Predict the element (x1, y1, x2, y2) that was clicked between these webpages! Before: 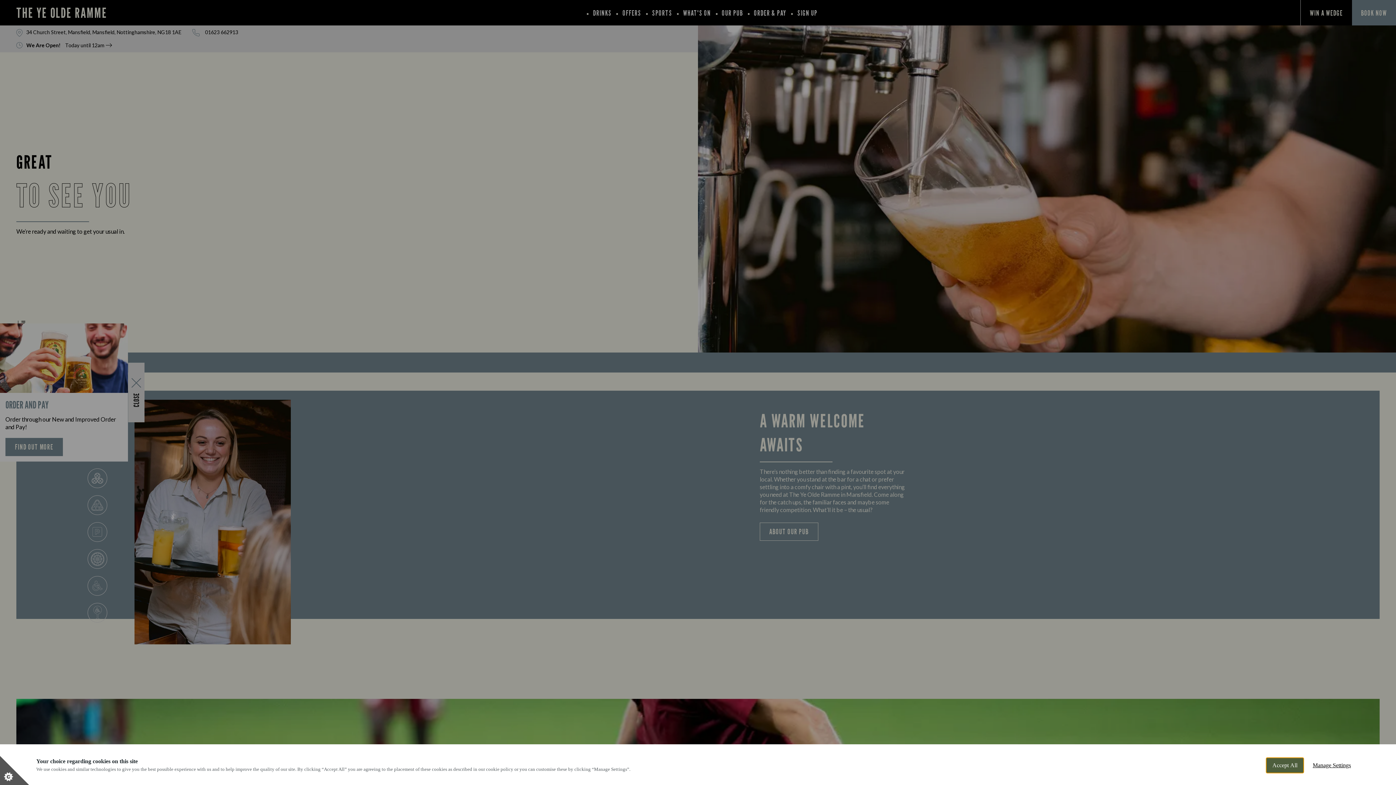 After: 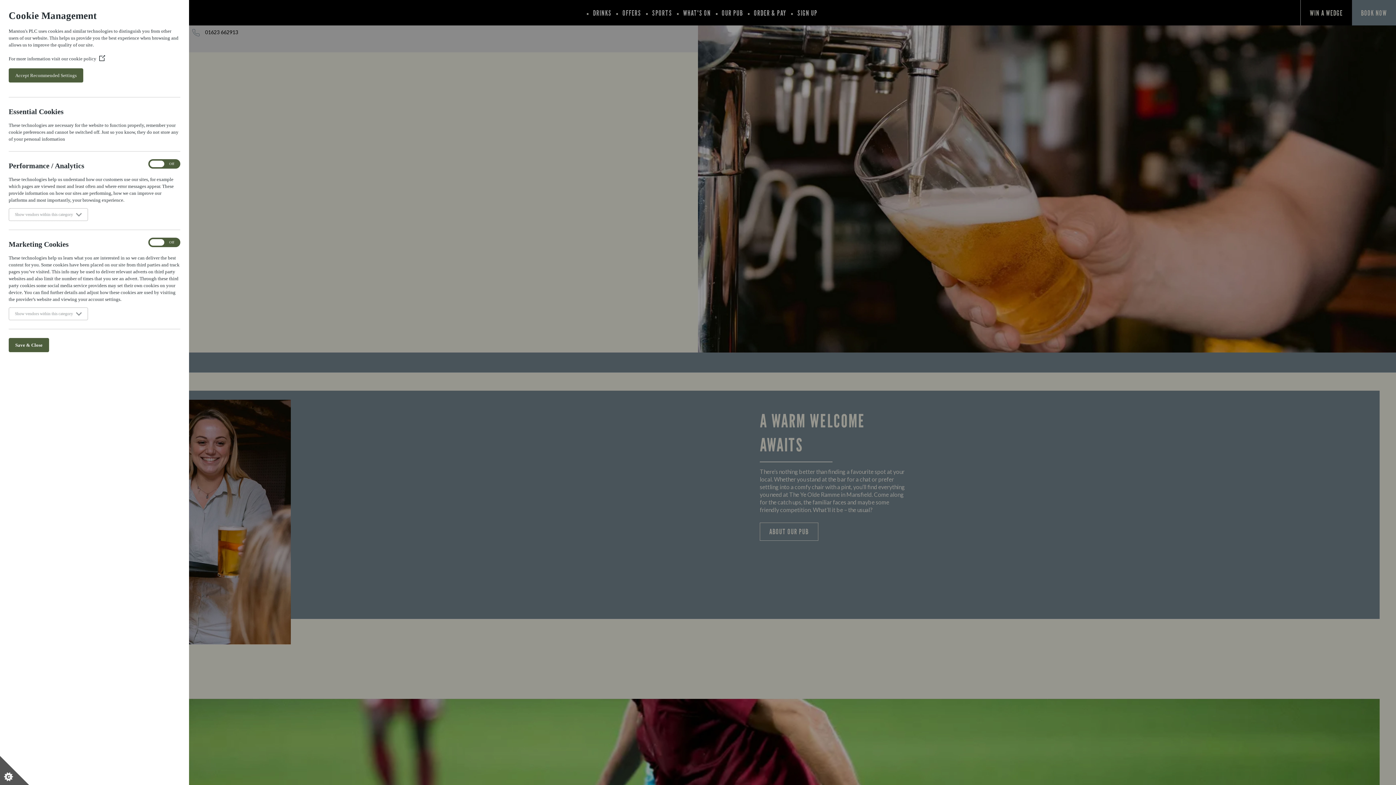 Action: label: Set cookie preferences bbox: (0, 756, 29, 785)